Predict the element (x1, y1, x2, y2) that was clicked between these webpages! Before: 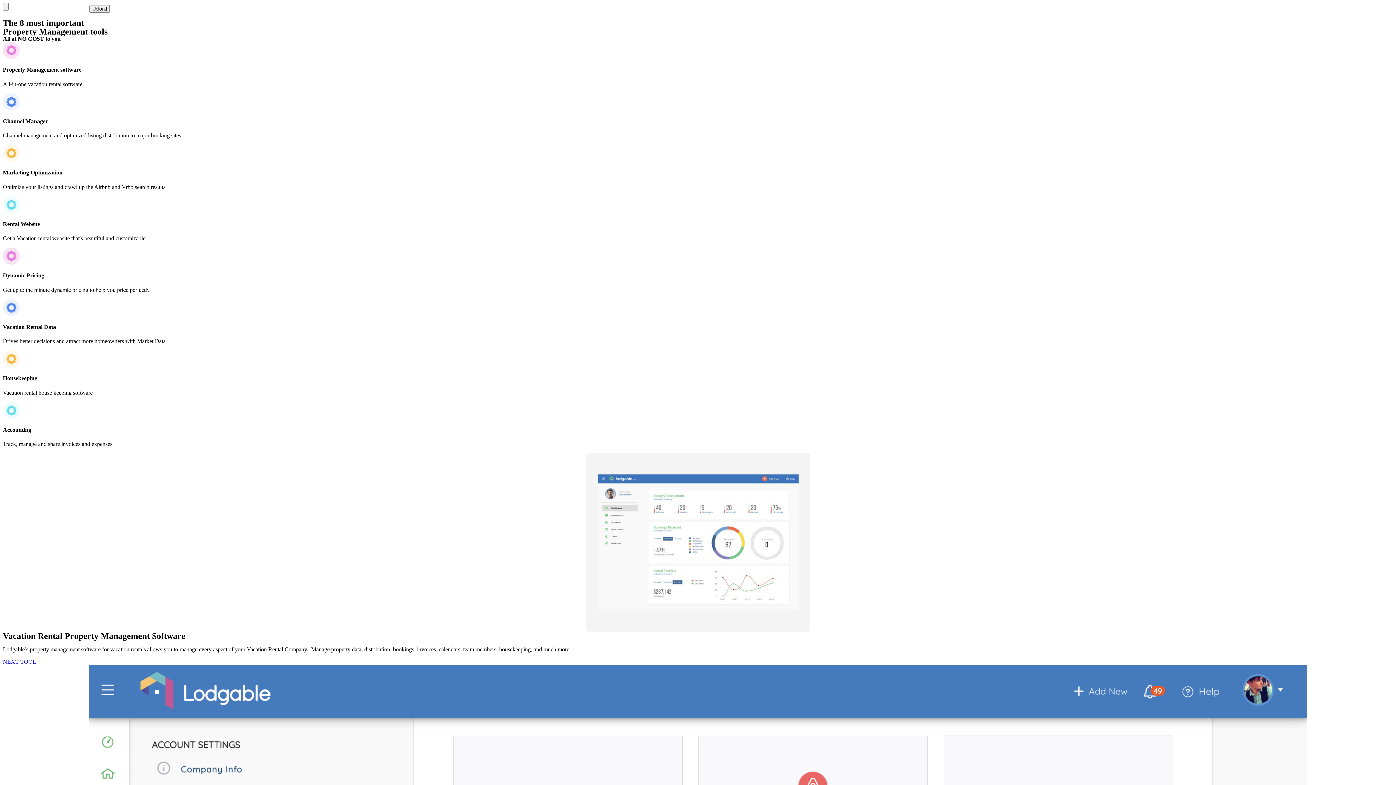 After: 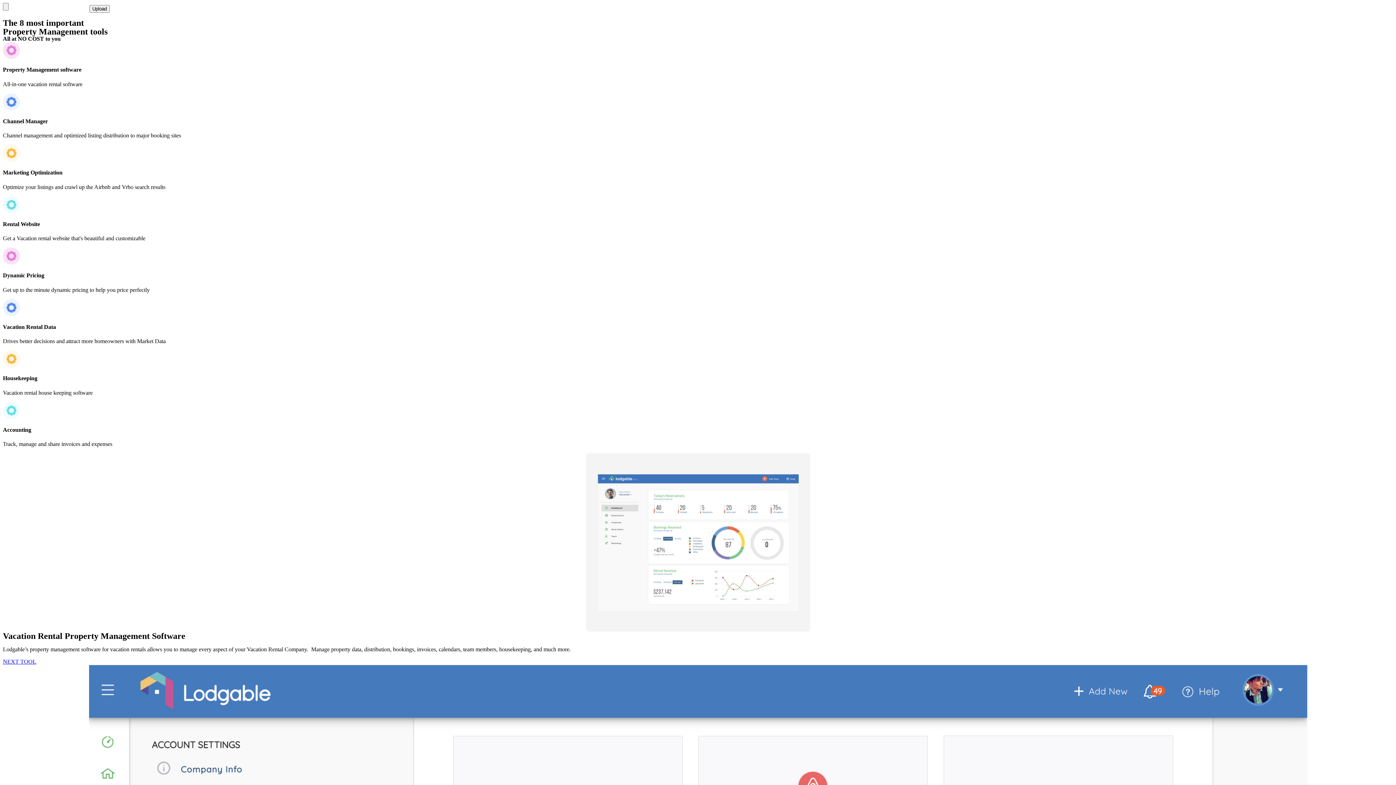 Action: bbox: (2, 659, 36, 665) label: NEXT TOOL